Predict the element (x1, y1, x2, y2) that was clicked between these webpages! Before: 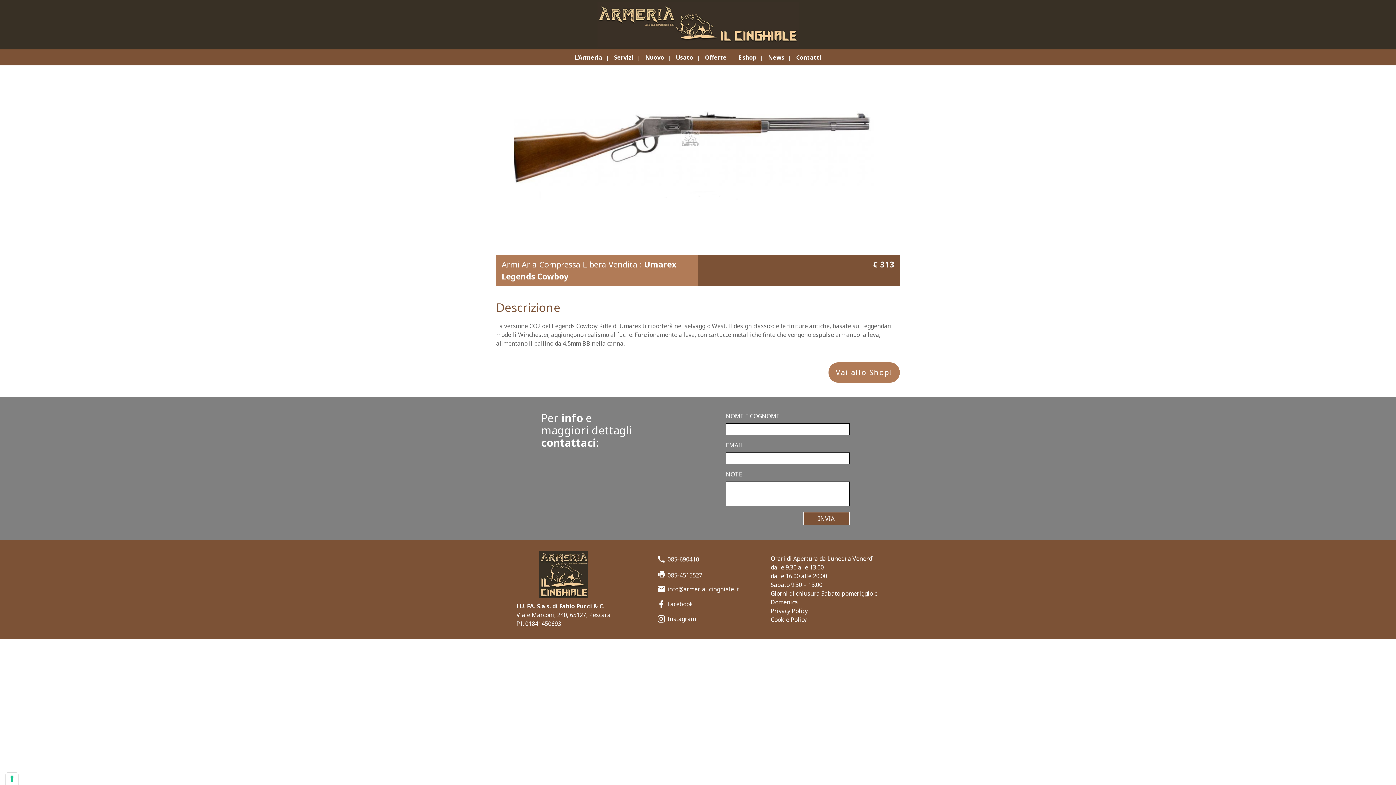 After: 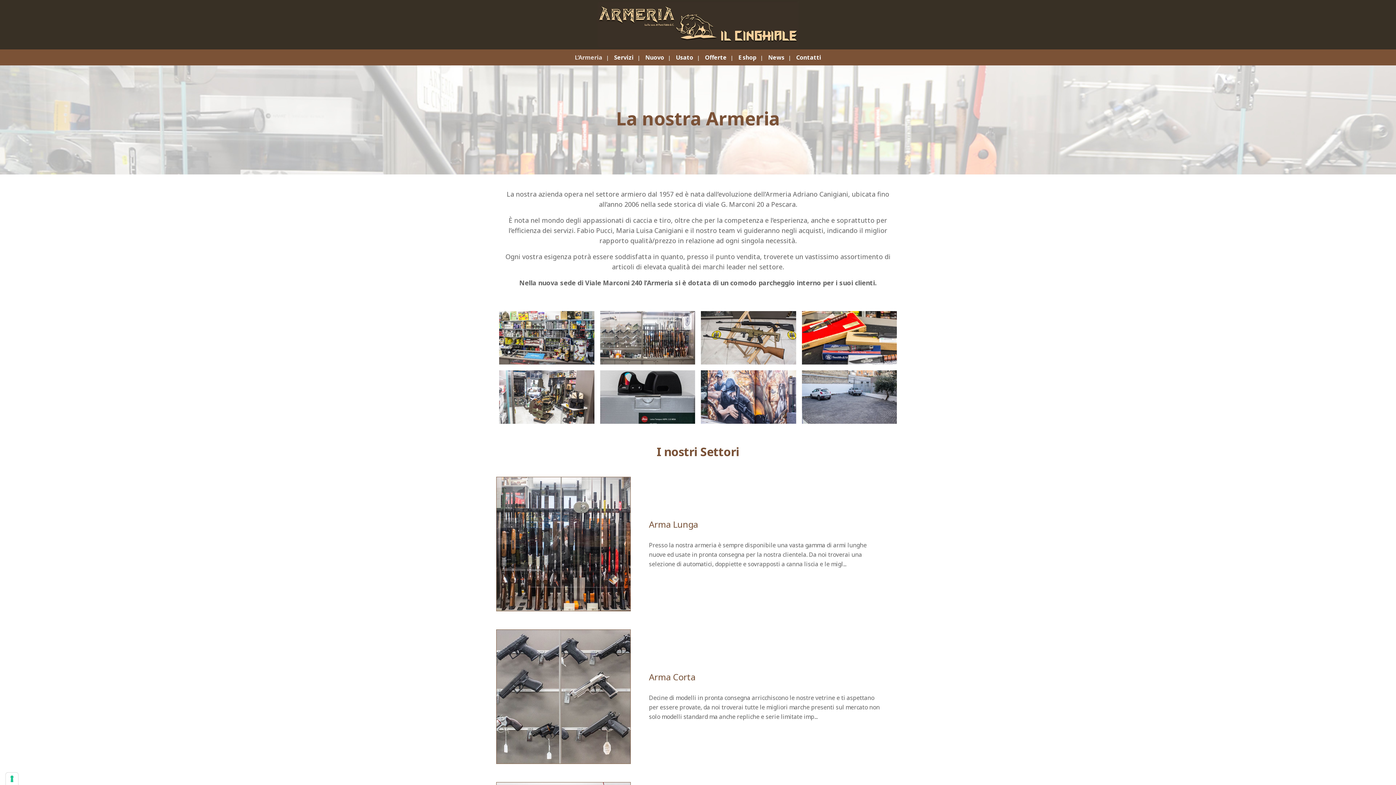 Action: label: L’Armeria bbox: (571, 53, 606, 61)